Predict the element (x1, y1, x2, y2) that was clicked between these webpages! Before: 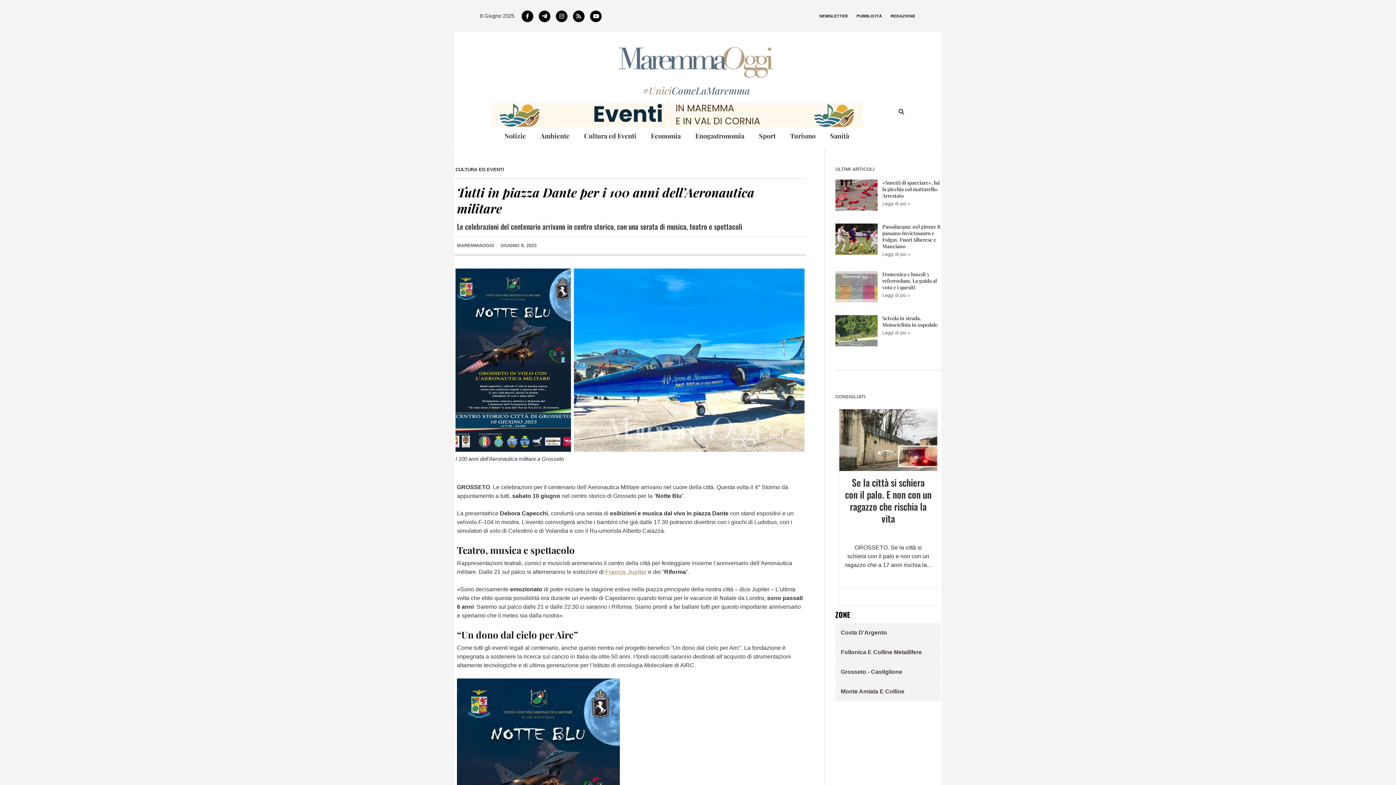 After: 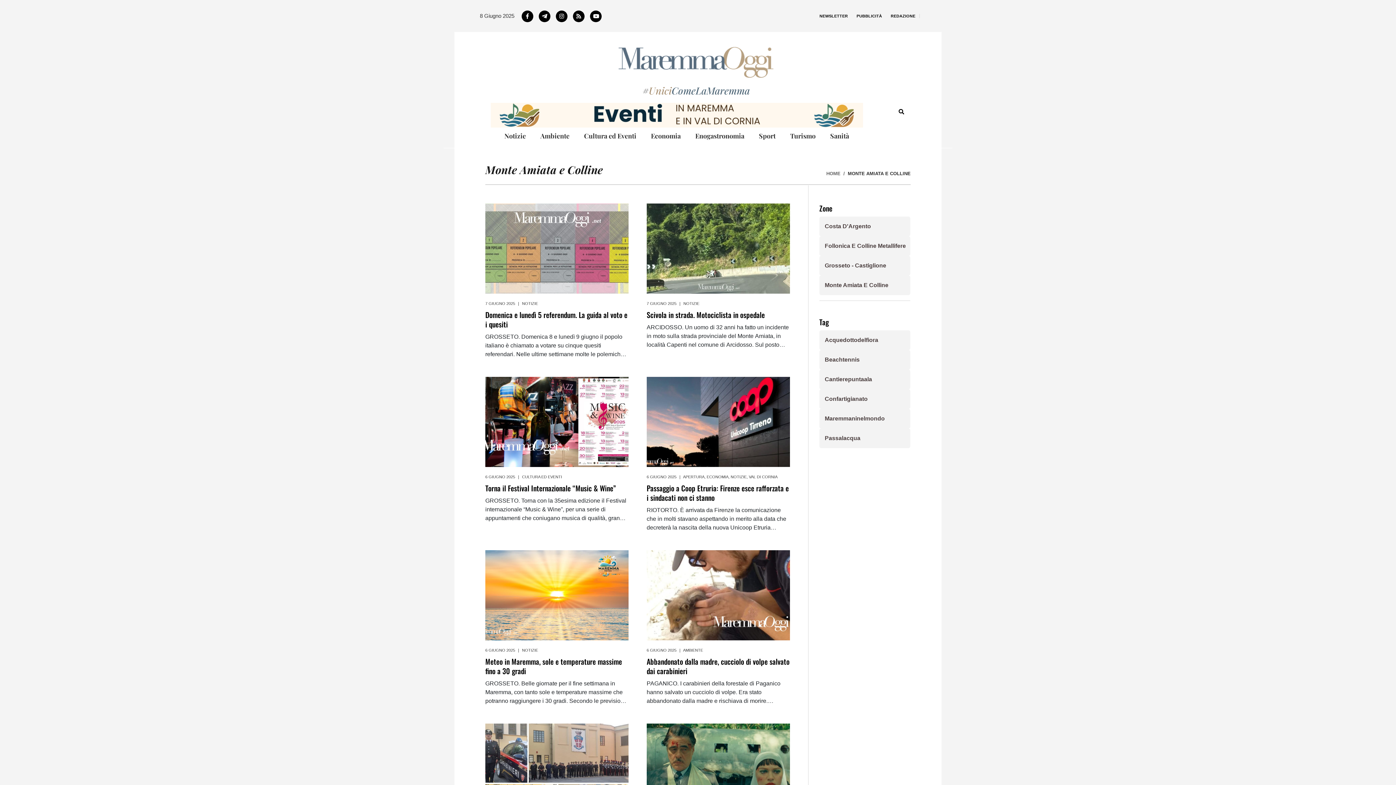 Action: label: Monte Amiata E Colline bbox: (835, 678, 941, 698)